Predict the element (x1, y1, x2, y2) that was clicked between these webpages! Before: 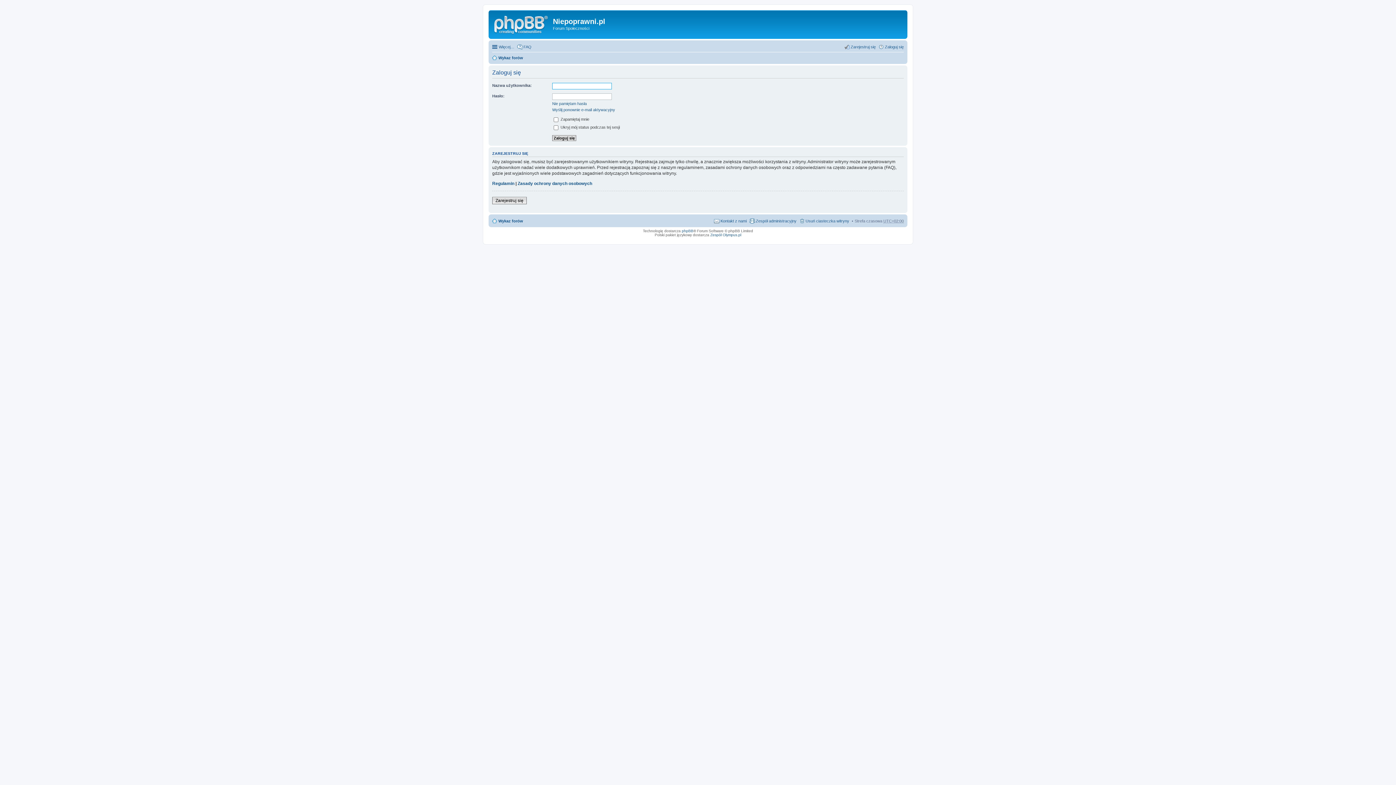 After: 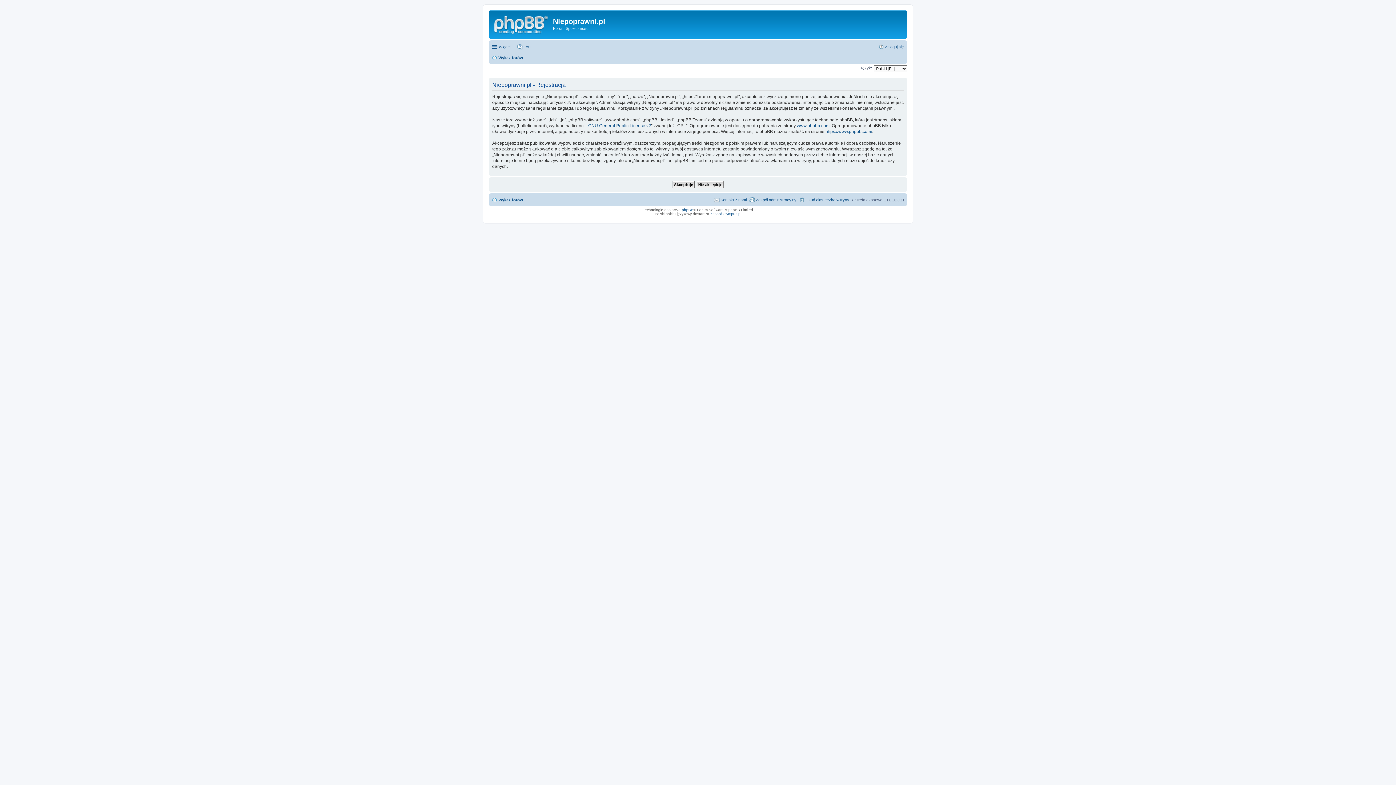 Action: bbox: (844, 42, 876, 51) label: Zarejestruj się